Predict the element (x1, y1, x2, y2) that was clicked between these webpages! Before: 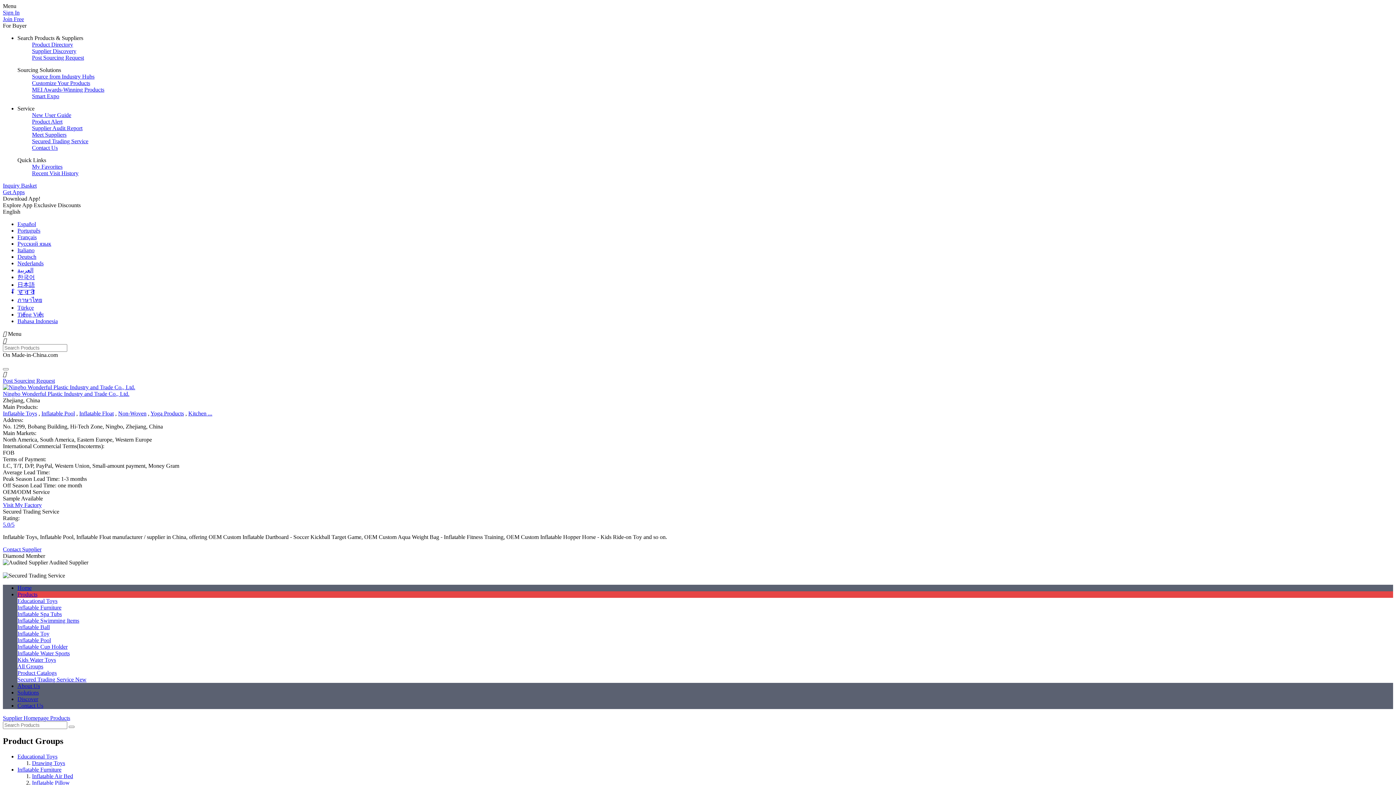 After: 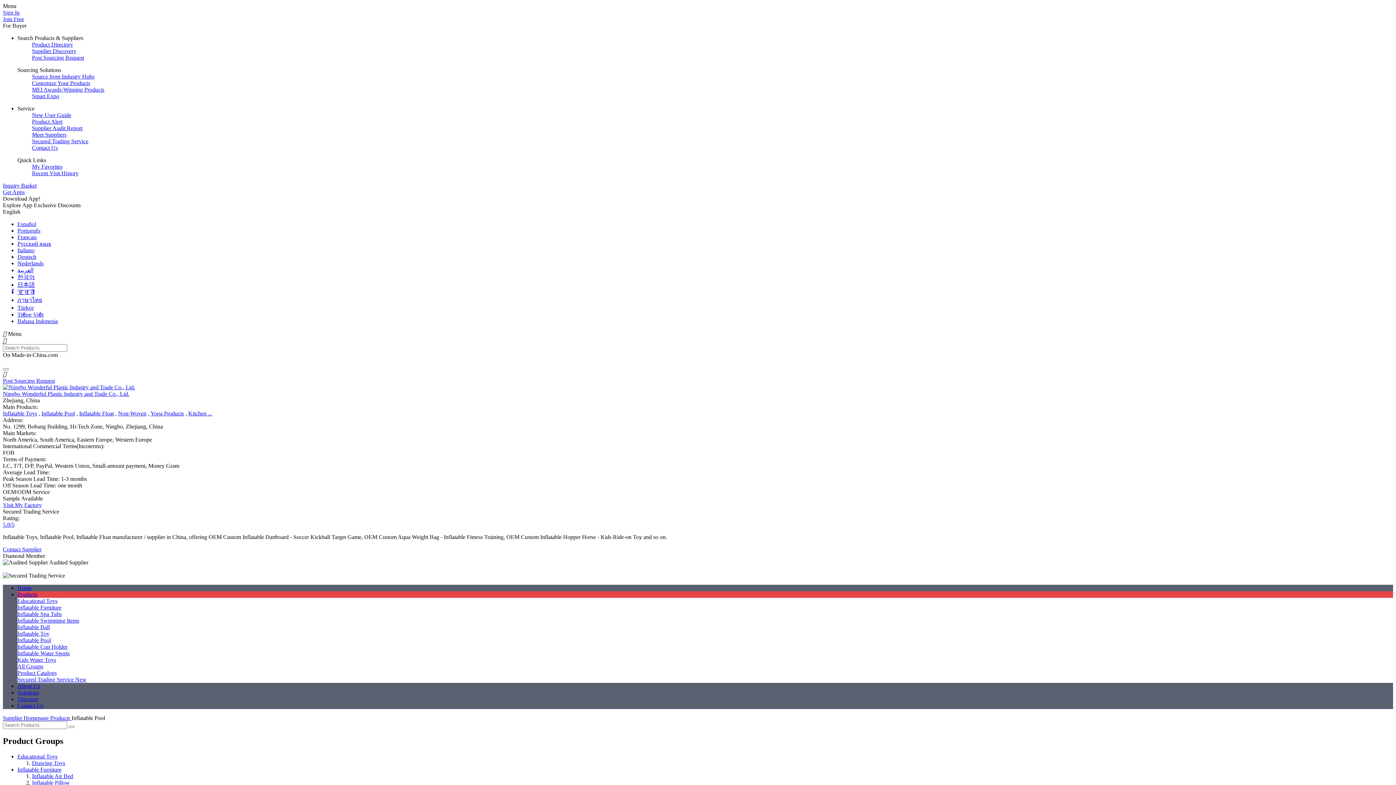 Action: bbox: (17, 637, 50, 643) label: Inflatable Pool